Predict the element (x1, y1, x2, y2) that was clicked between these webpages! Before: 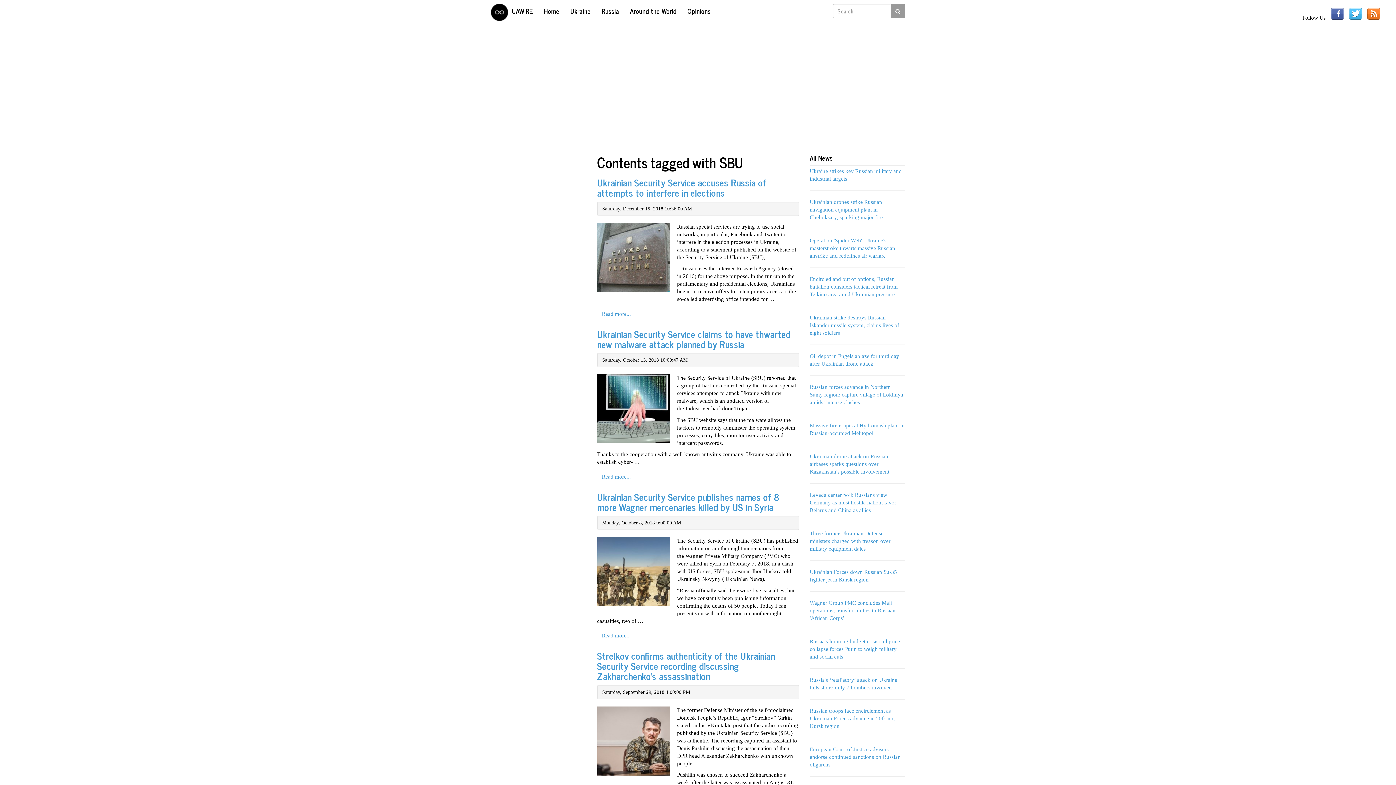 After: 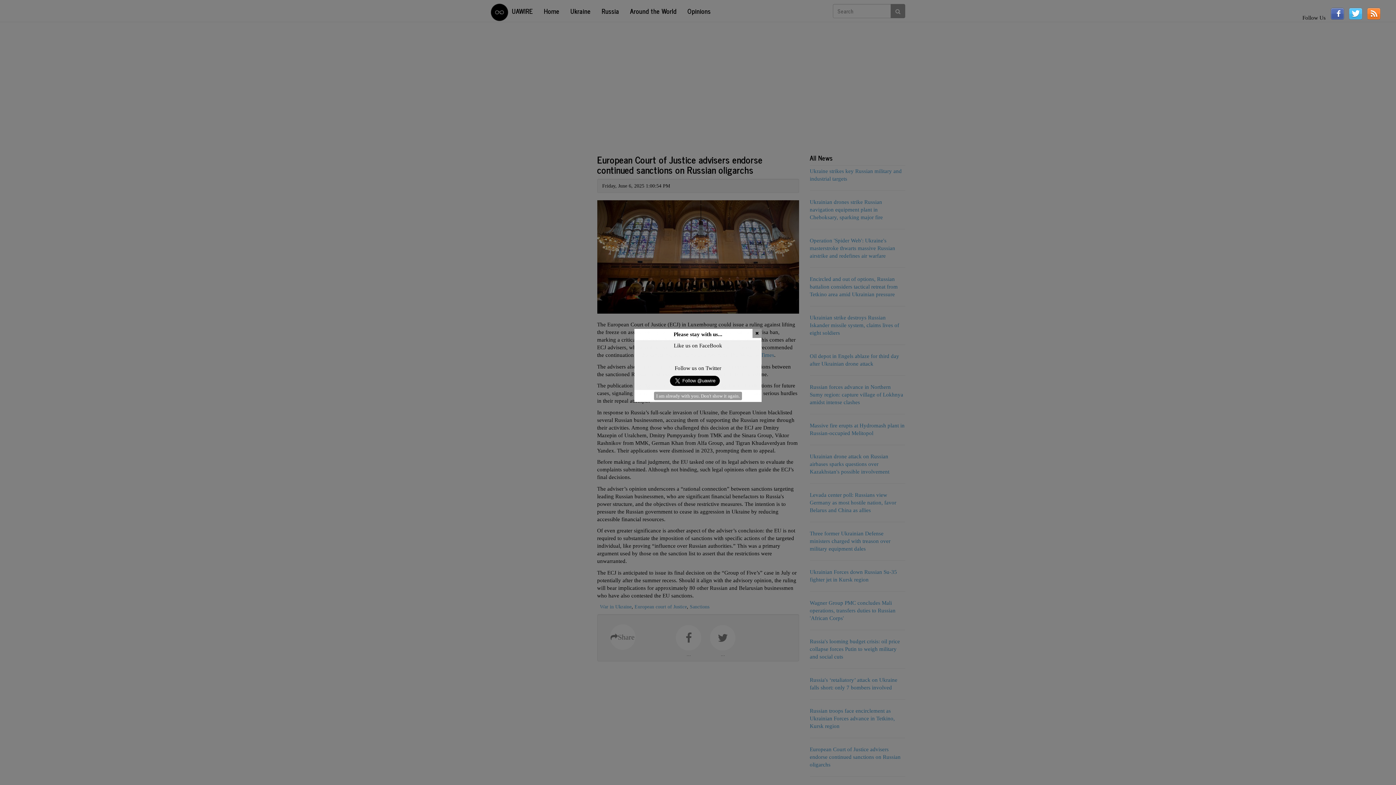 Action: label: European Court of Justice advisers endorse continued sanctions on Russian oligarchs bbox: (810, 746, 900, 767)